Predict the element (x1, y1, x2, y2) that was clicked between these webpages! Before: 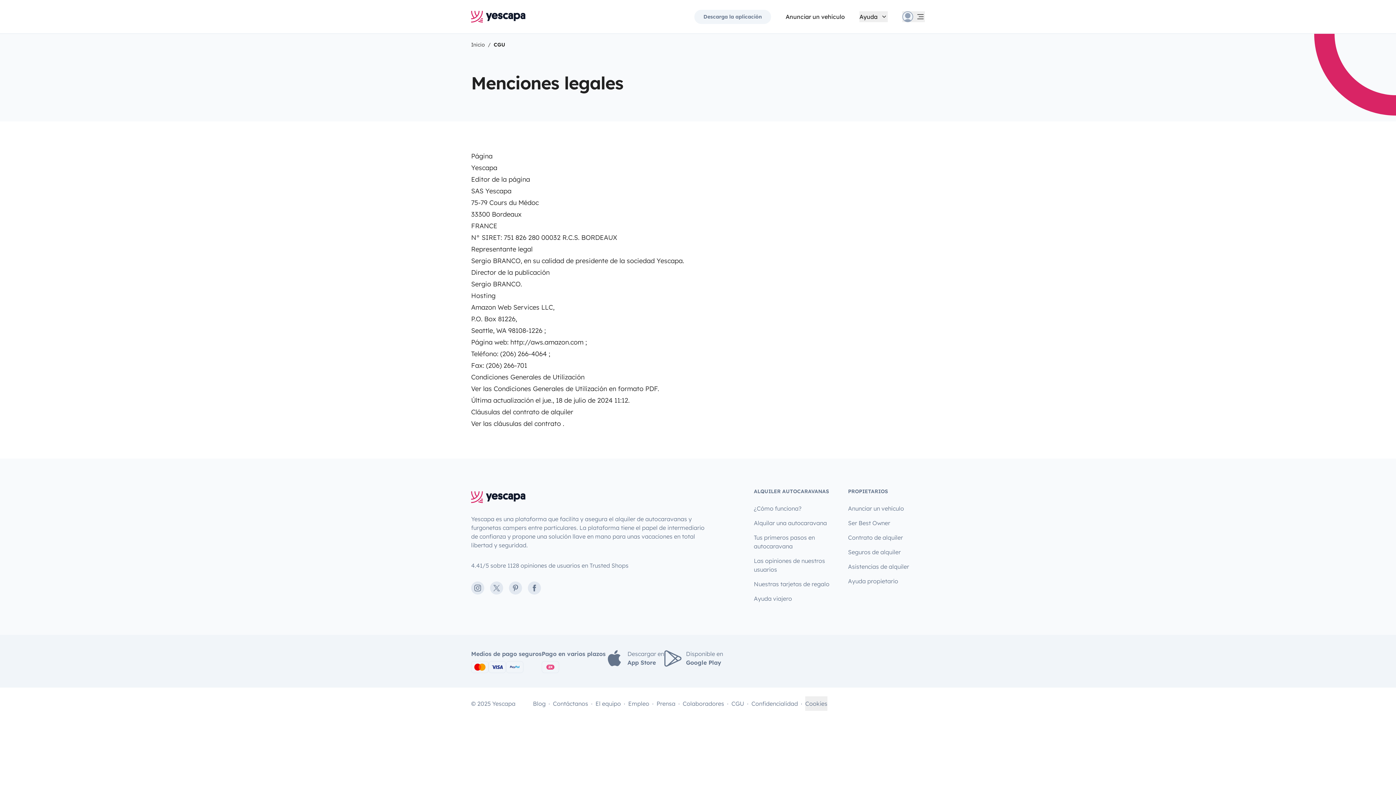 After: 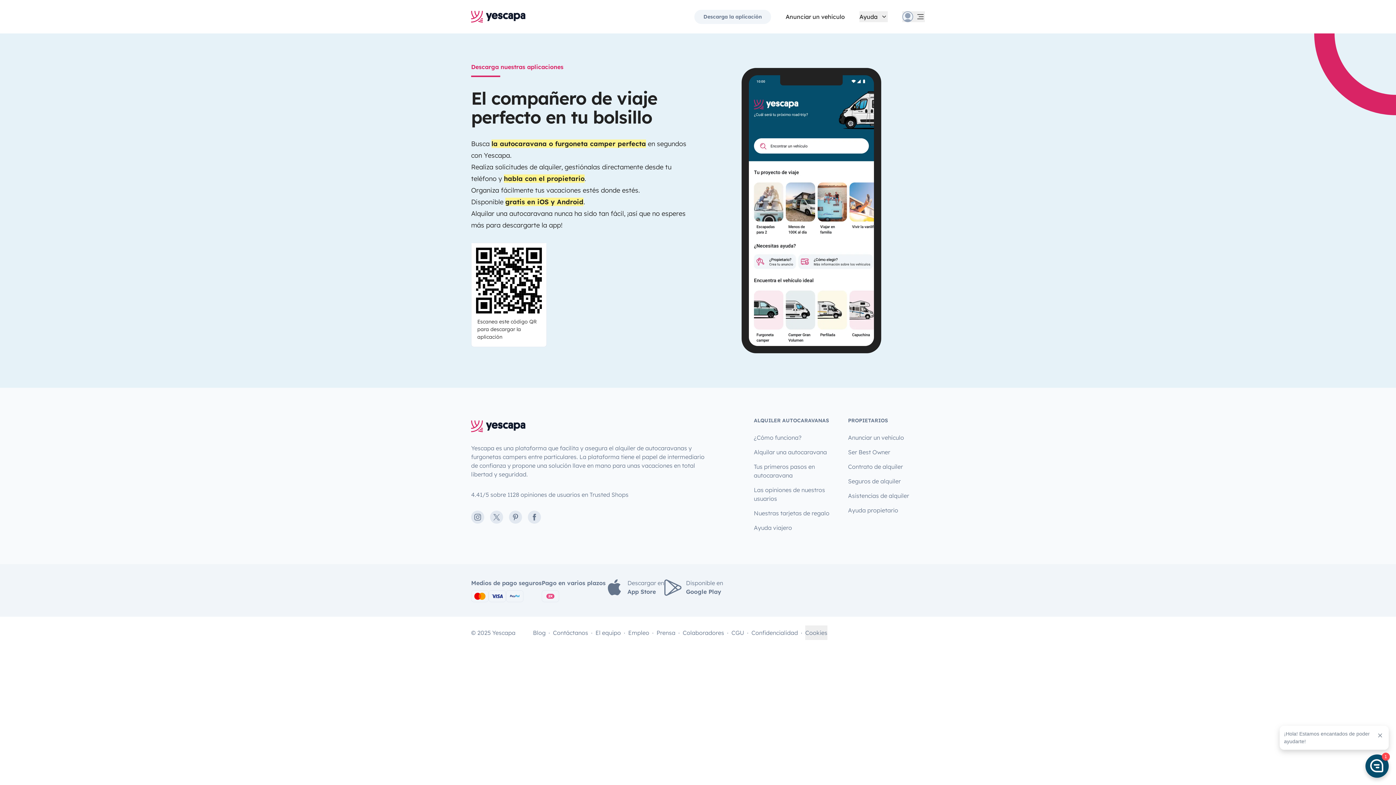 Action: bbox: (664, 649, 723, 667) label: Disponible en
Google Play